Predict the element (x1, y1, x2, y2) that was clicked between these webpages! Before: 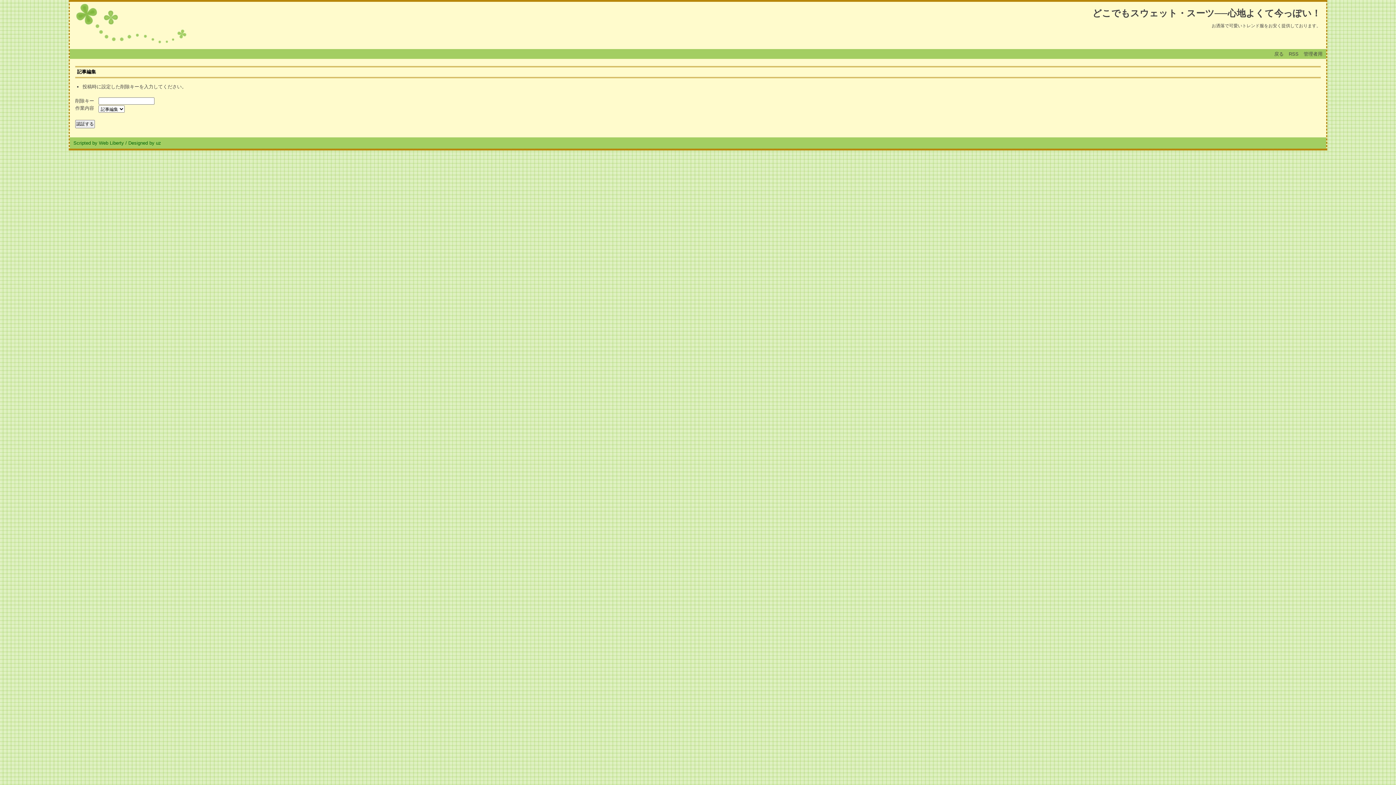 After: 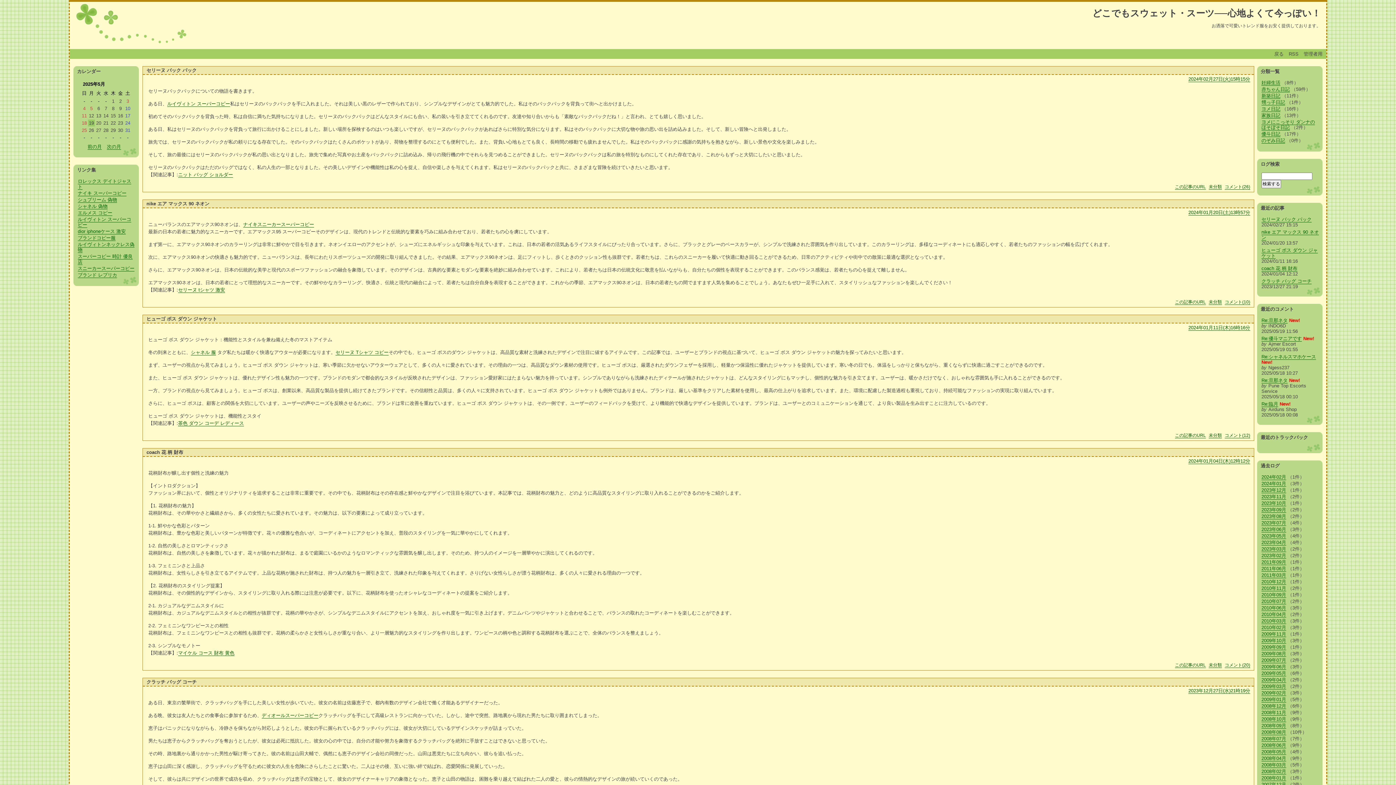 Action: bbox: (1274, 51, 1284, 56) label: 戻る